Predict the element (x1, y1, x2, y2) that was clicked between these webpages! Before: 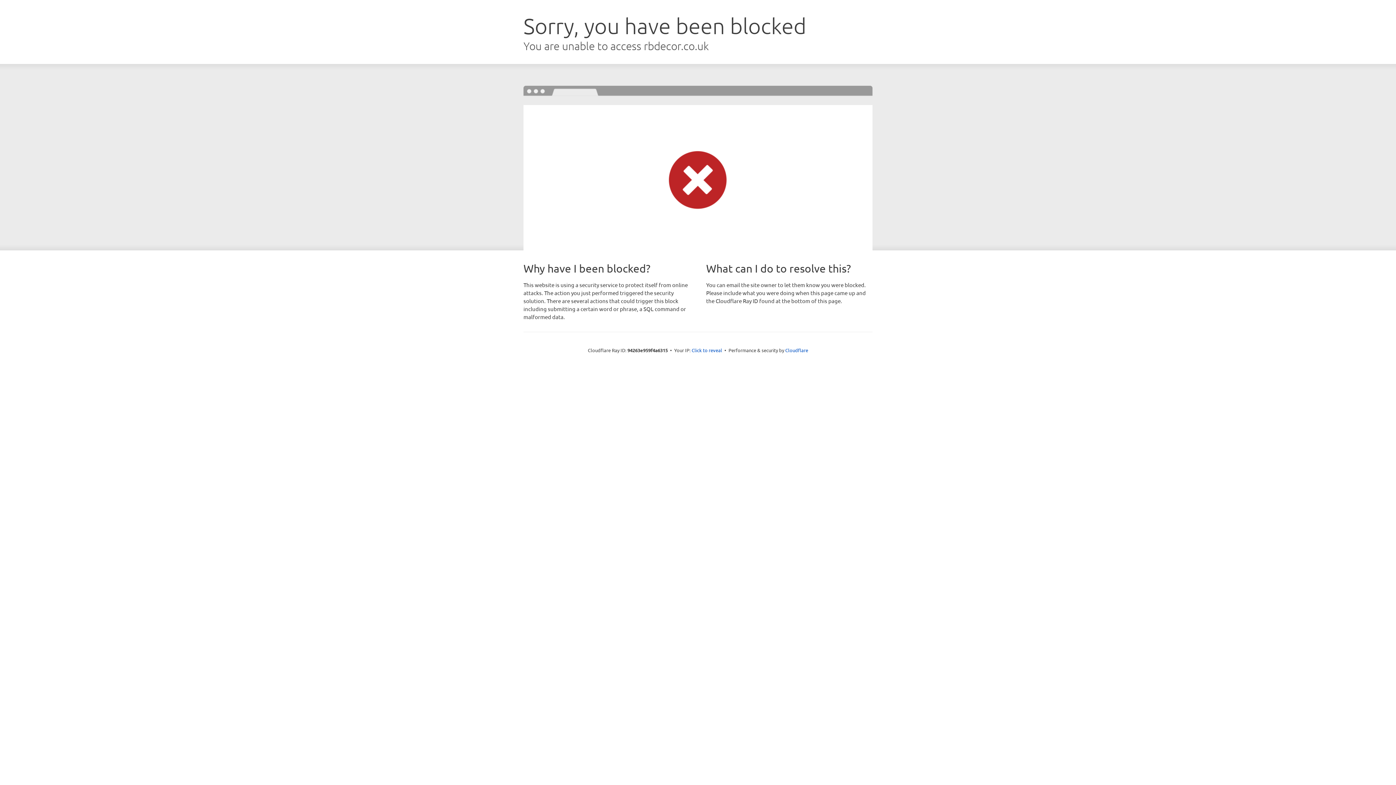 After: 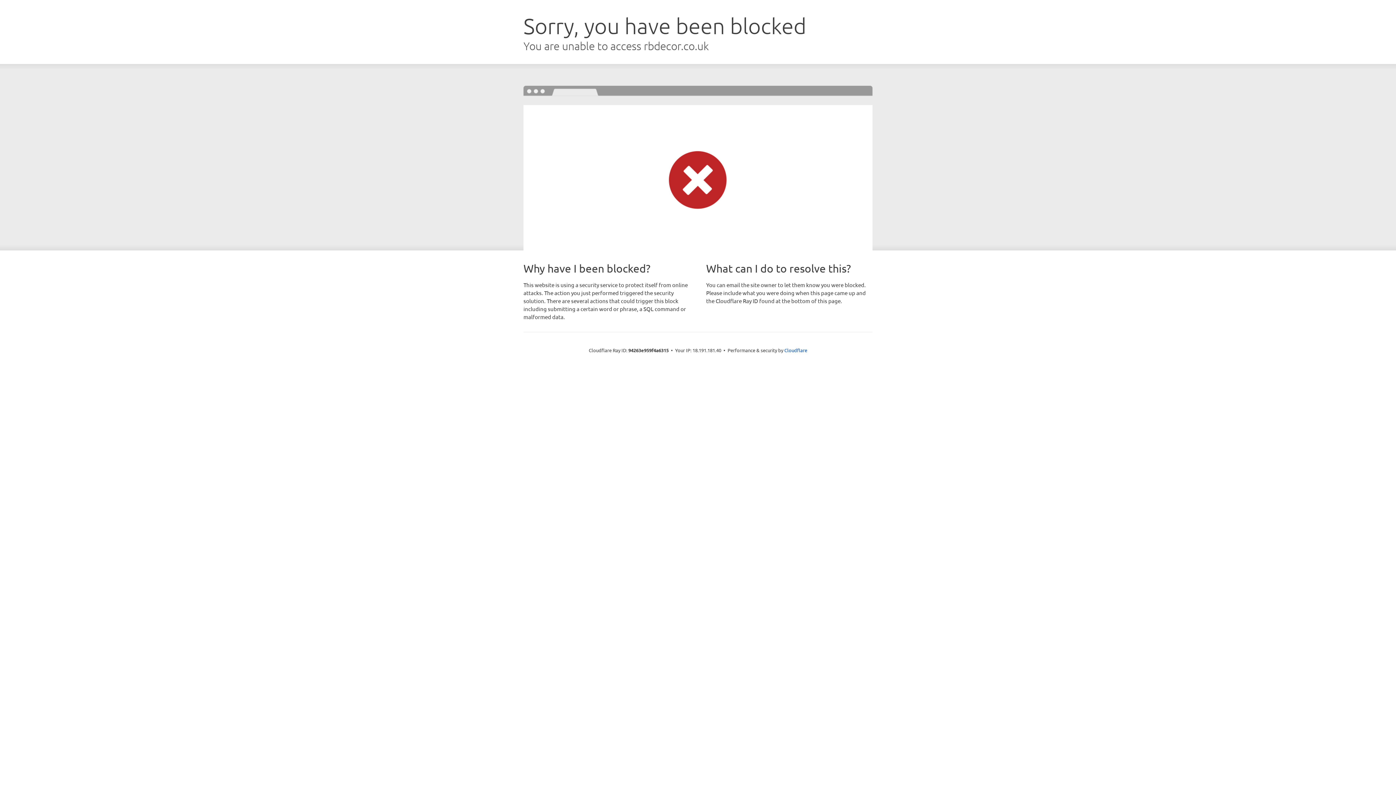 Action: label: Click to reveal bbox: (691, 346, 722, 353)